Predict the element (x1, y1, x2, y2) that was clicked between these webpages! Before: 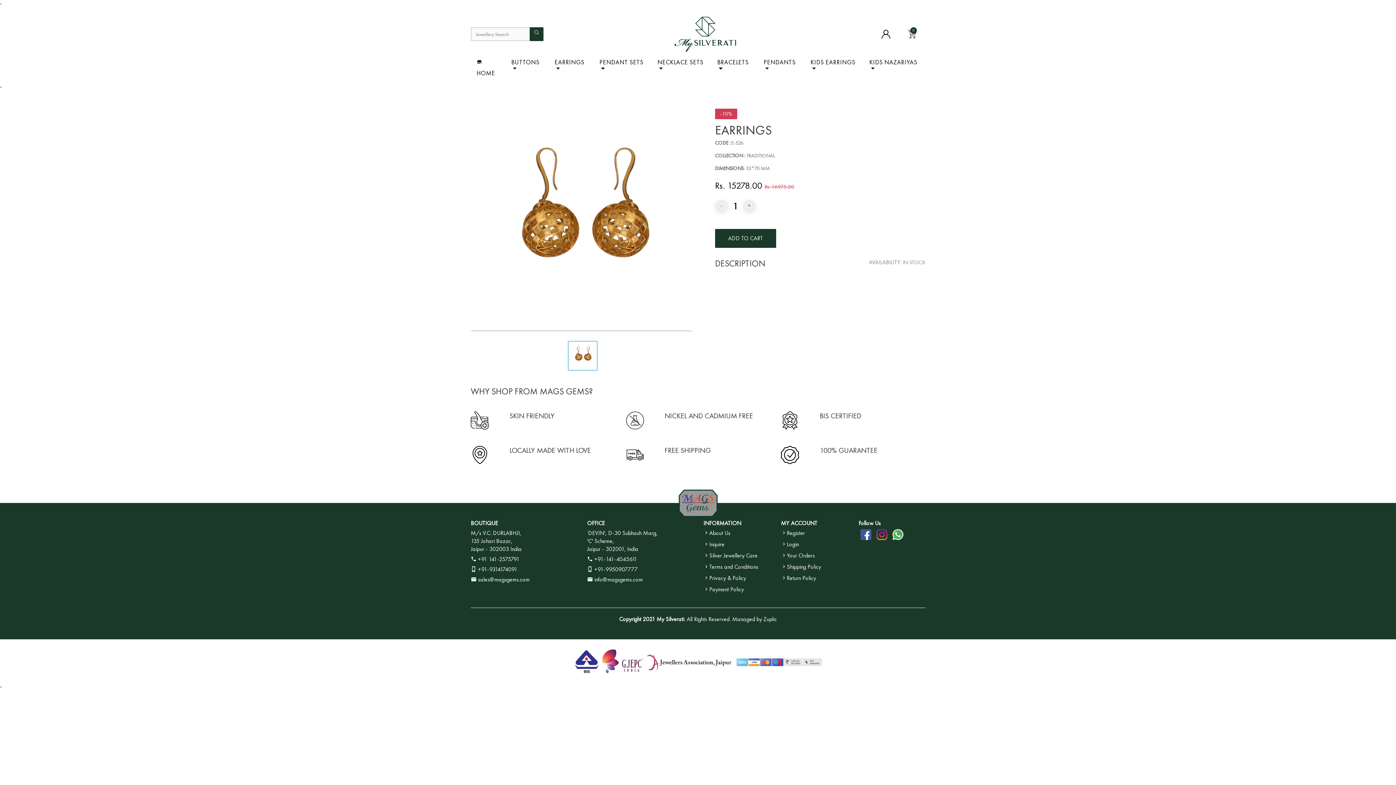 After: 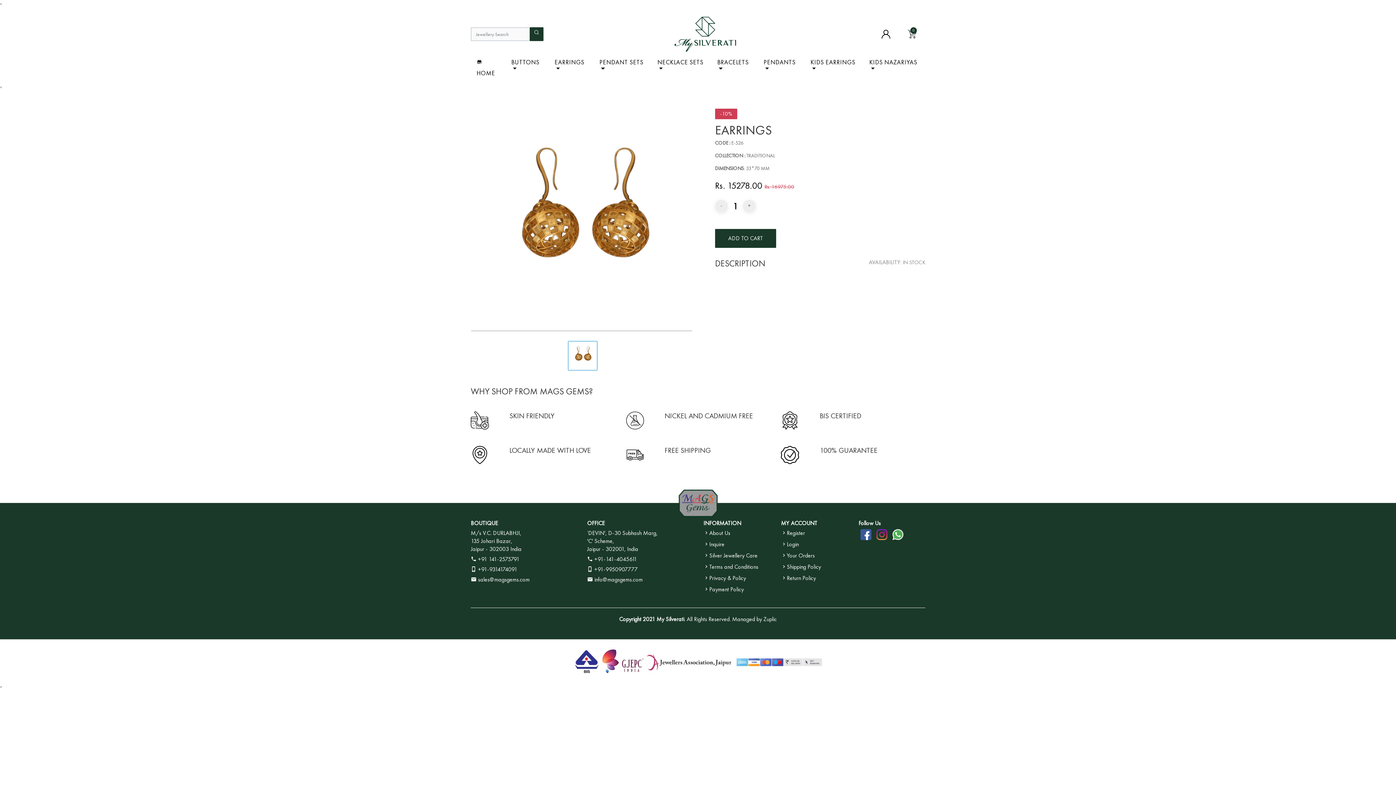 Action: bbox: (781, 519, 817, 527) label: MY ACCOUNT